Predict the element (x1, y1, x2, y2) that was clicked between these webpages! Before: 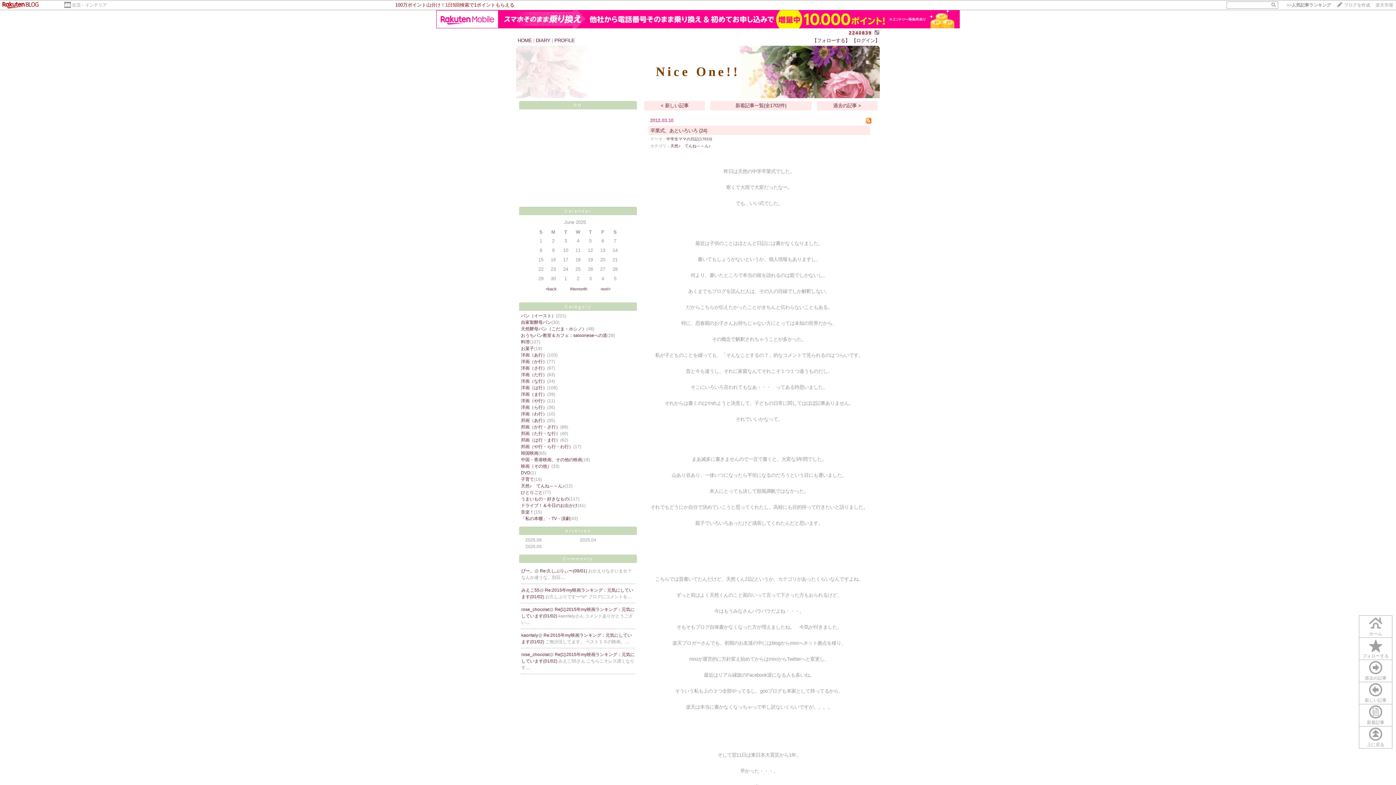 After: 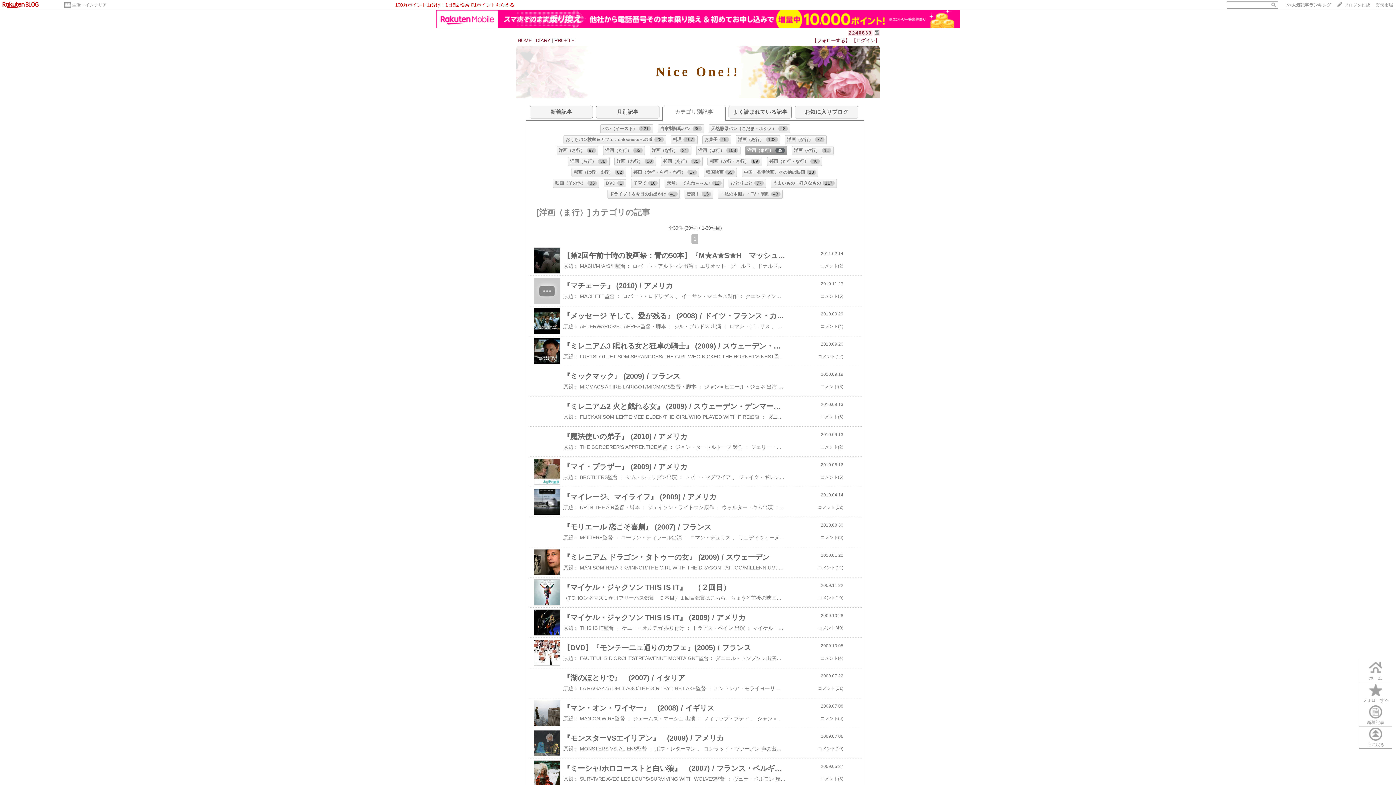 Action: label: 洋画（ま行） bbox: (521, 392, 547, 397)